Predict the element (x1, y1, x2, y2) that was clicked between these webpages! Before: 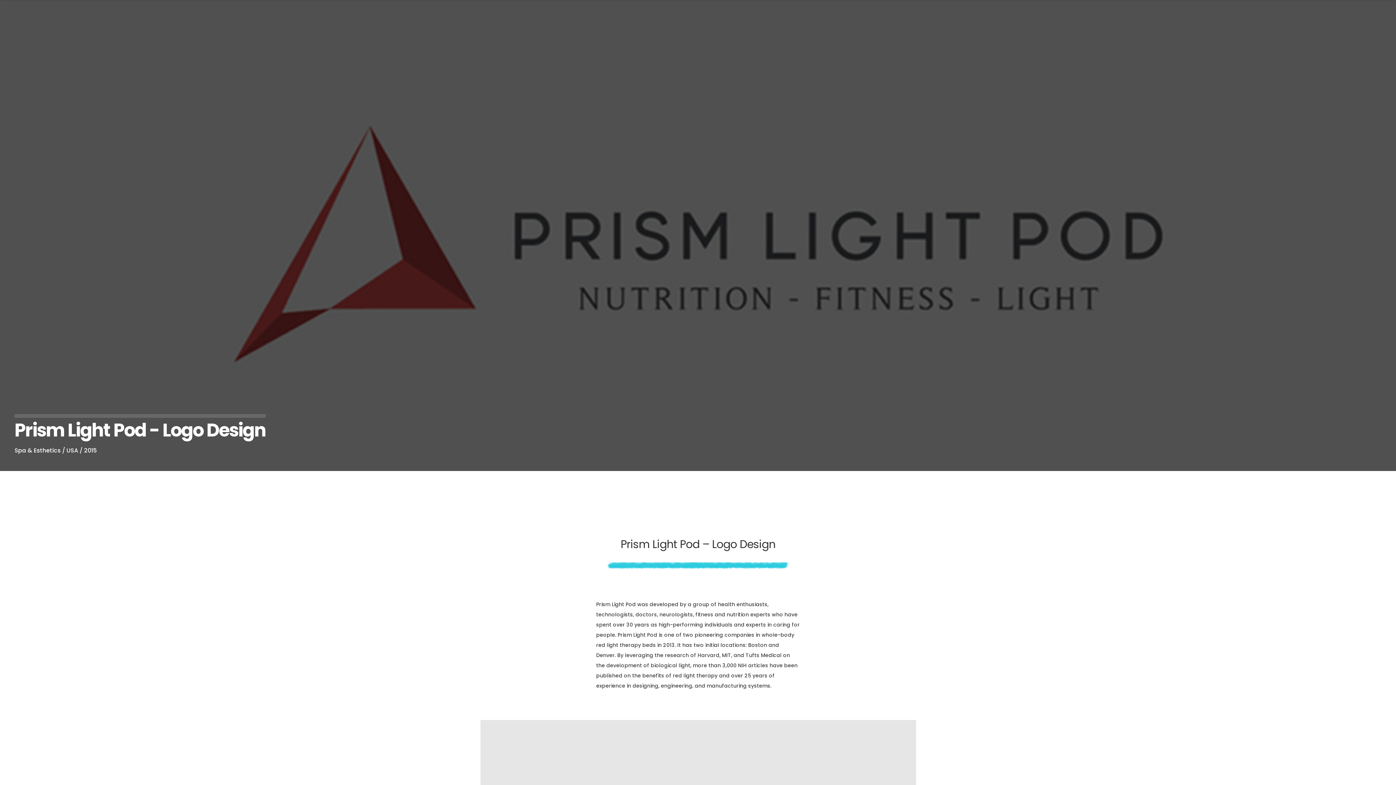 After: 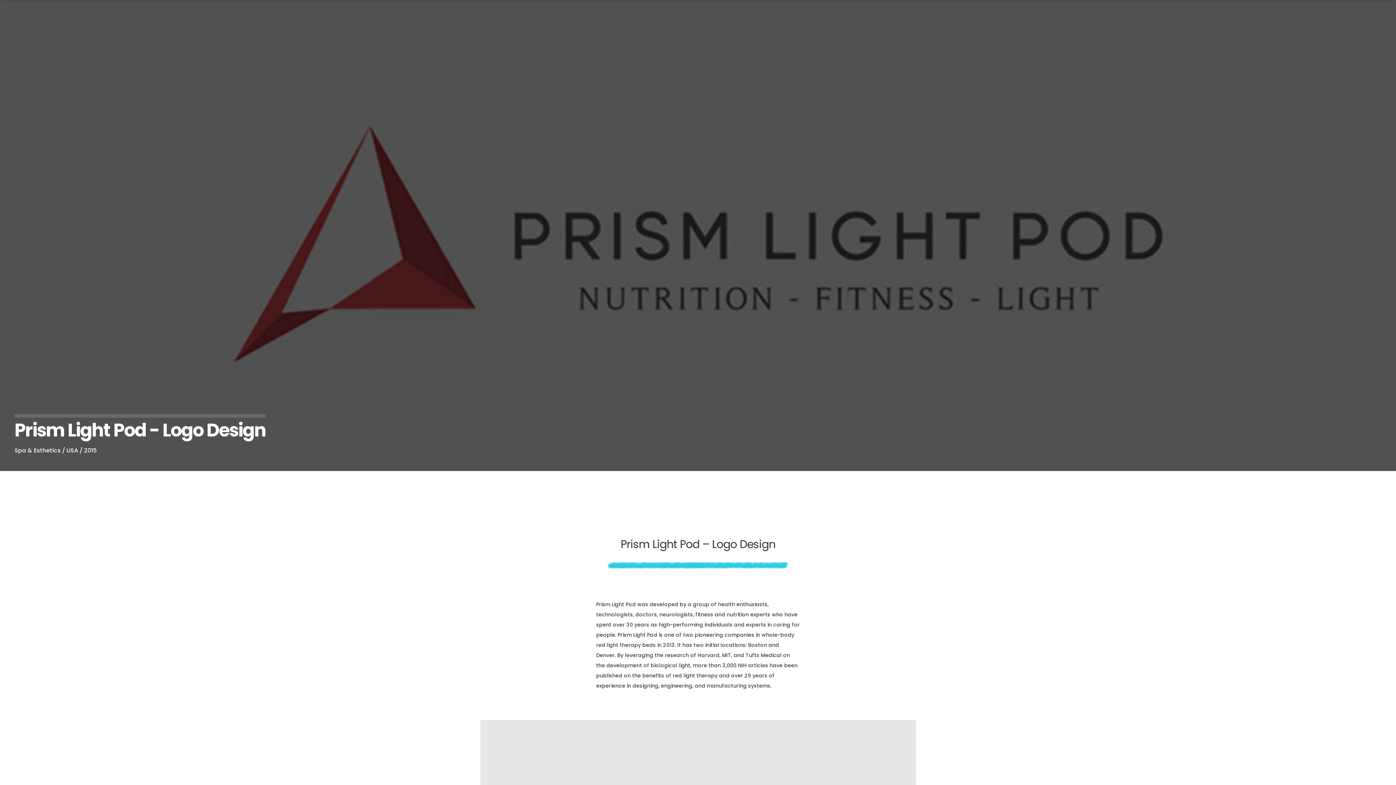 Action: bbox: (607, 560, 789, 570)